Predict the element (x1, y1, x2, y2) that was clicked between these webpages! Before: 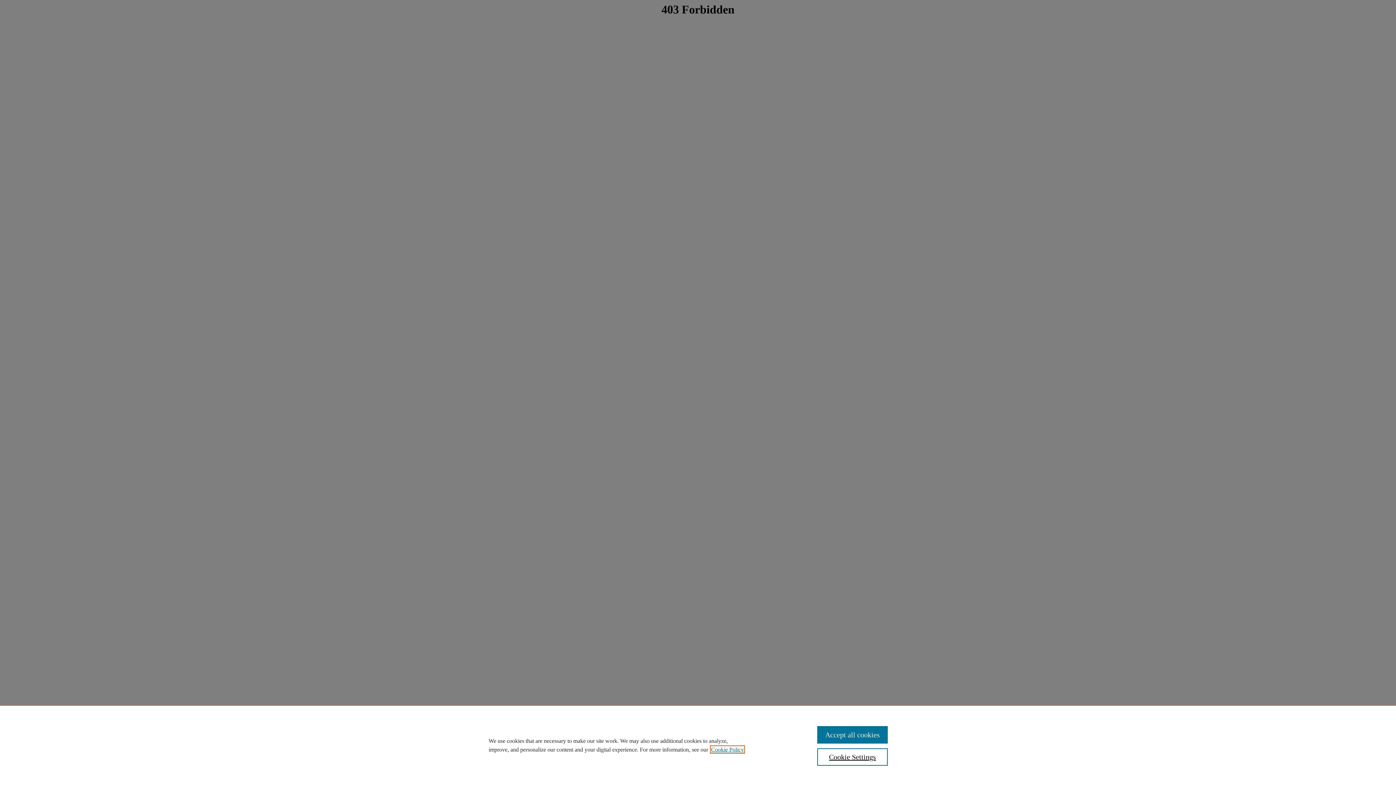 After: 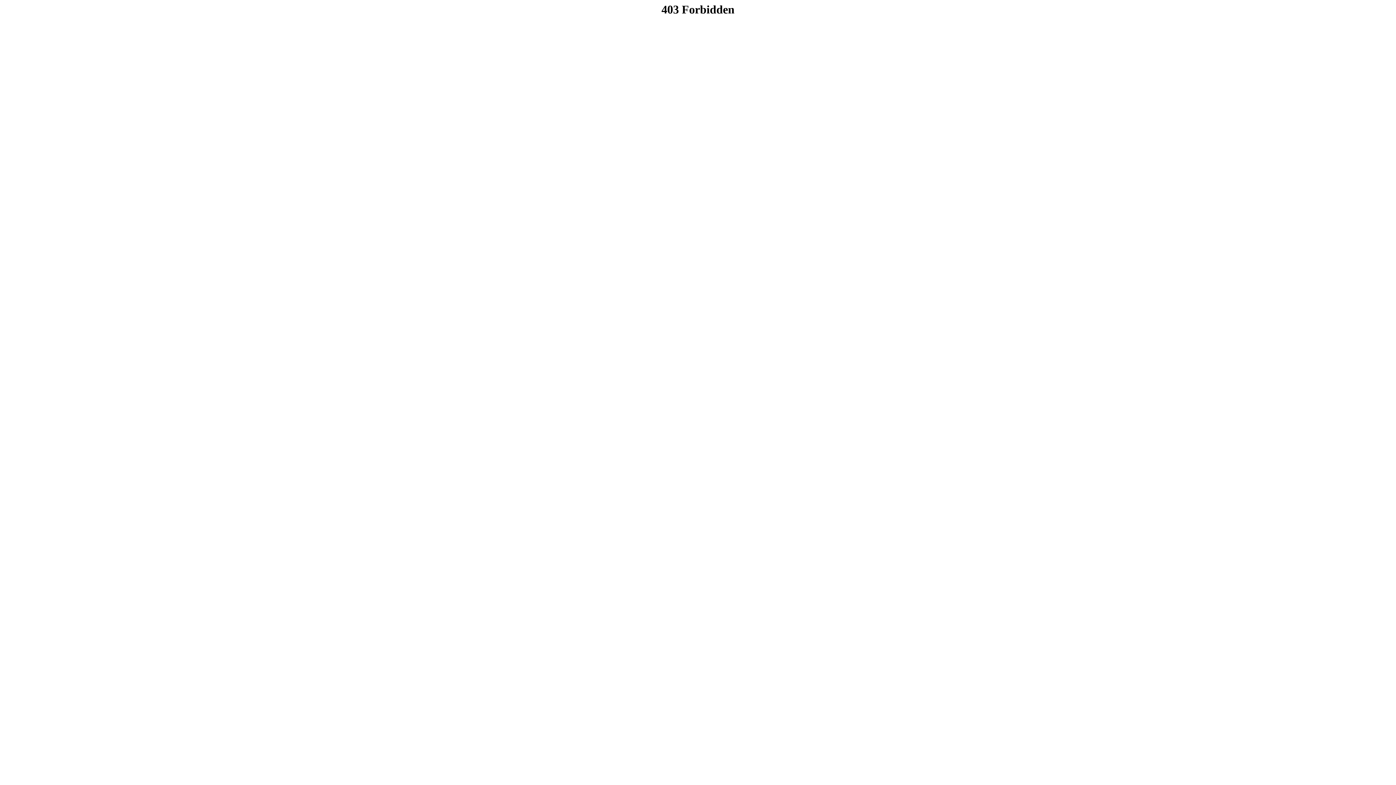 Action: label: Accept all cookies bbox: (817, 726, 887, 744)